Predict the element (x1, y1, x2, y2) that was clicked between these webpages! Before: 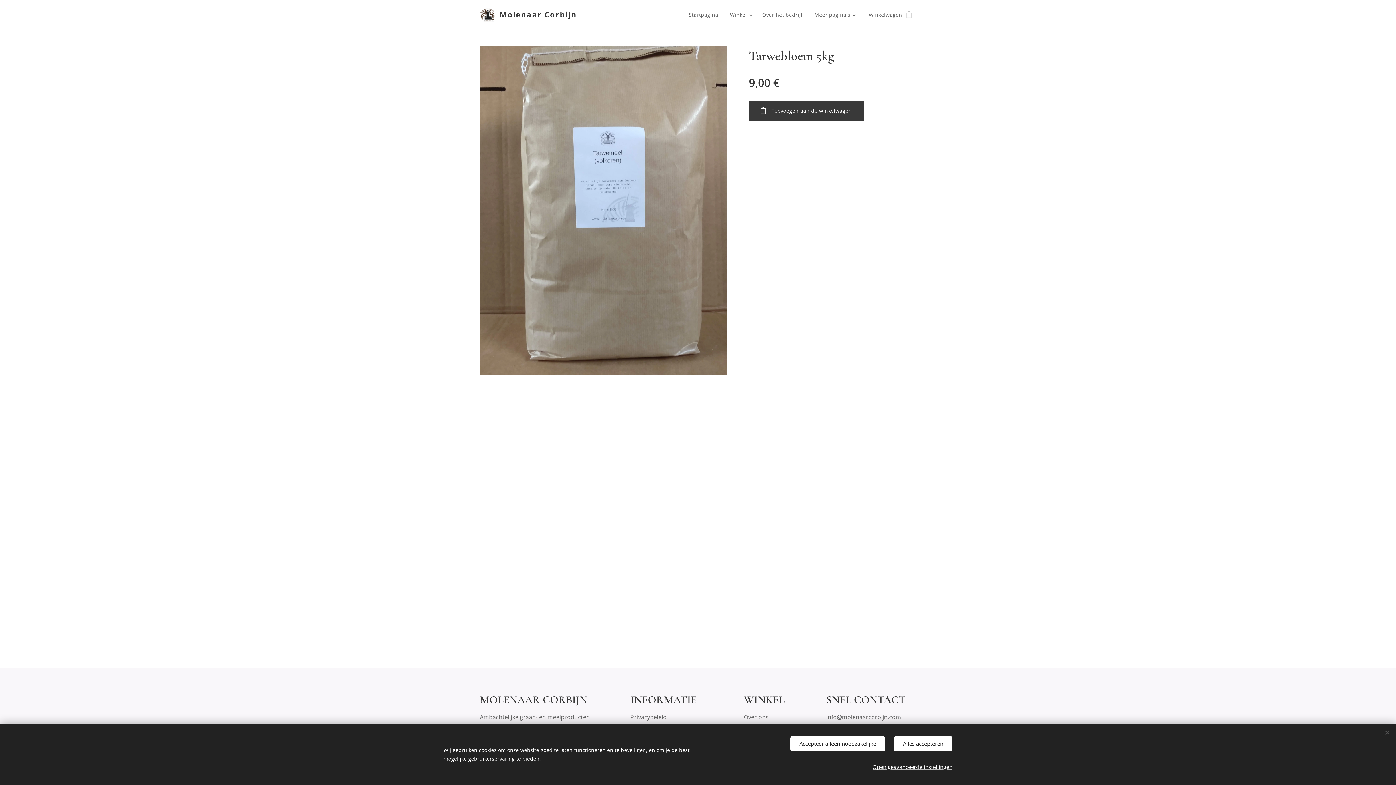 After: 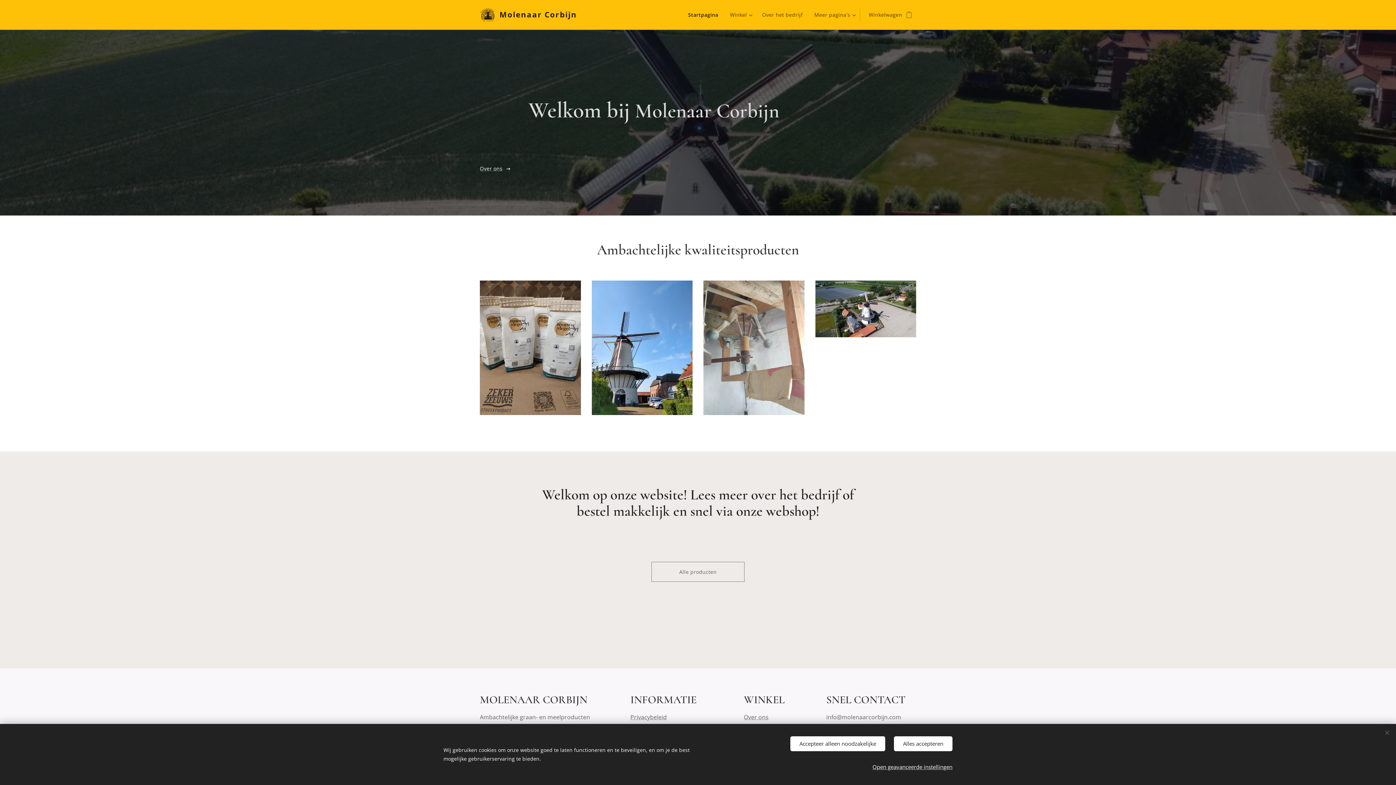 Action: label: 	
Molenaar Corbijn bbox: (480, 6, 578, 23)